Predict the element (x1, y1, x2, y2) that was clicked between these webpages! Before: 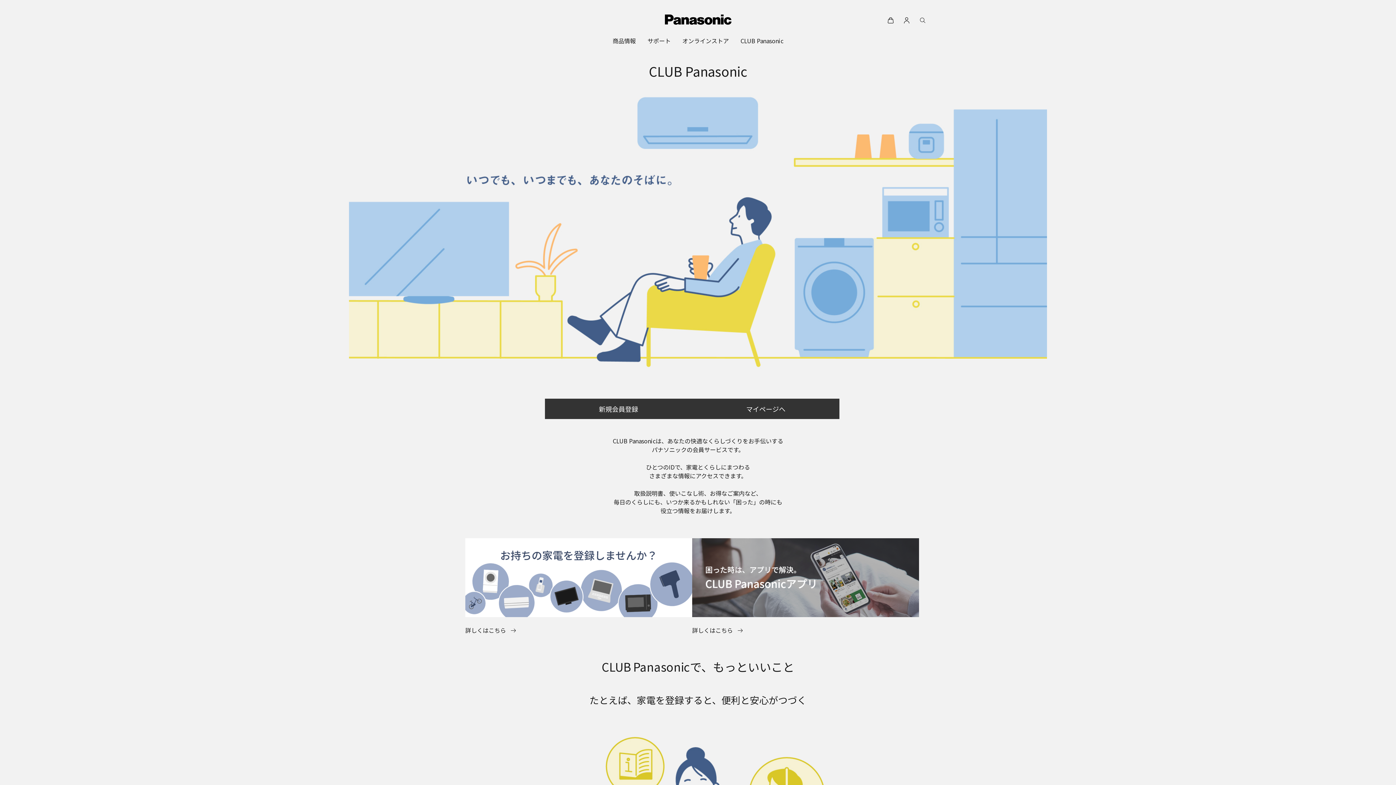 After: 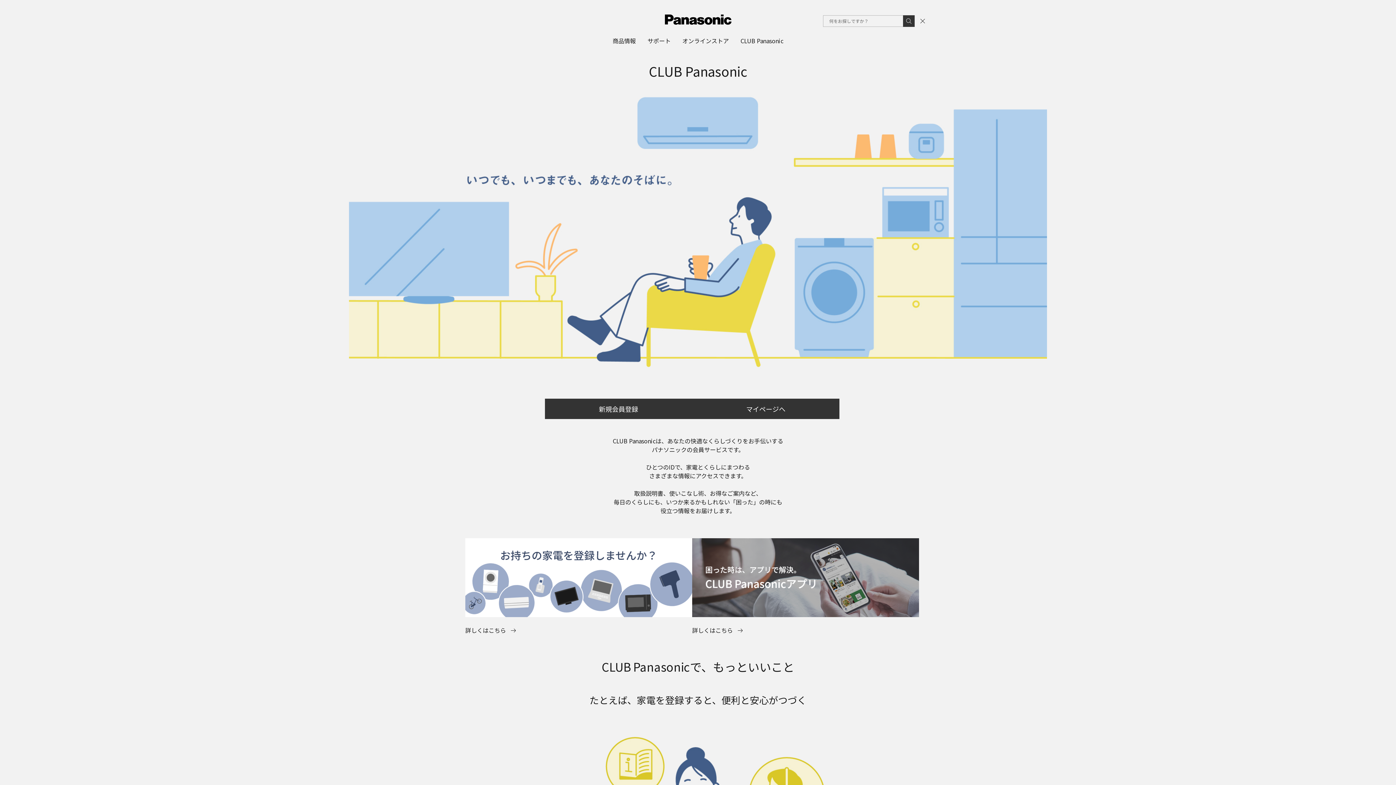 Action: bbox: (914, 12, 930, 28)